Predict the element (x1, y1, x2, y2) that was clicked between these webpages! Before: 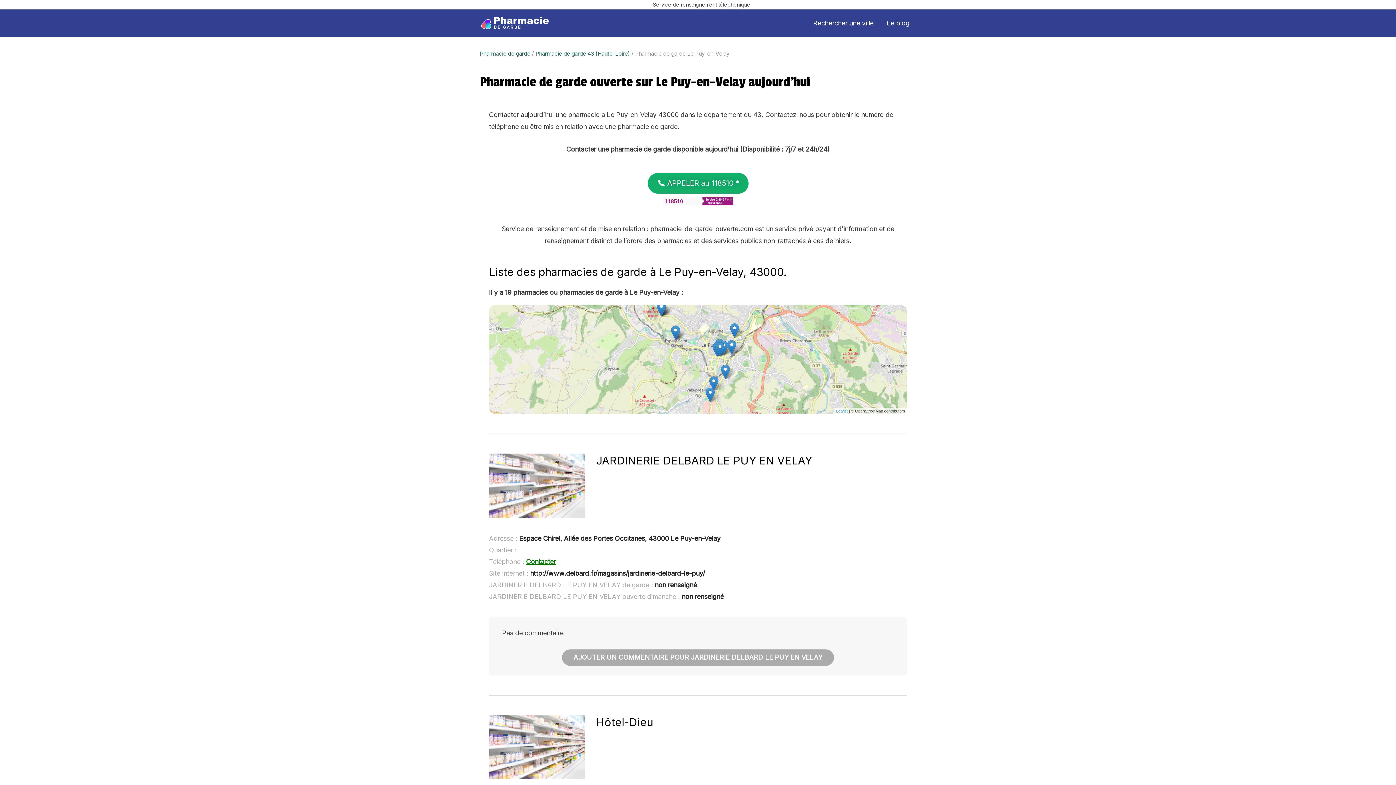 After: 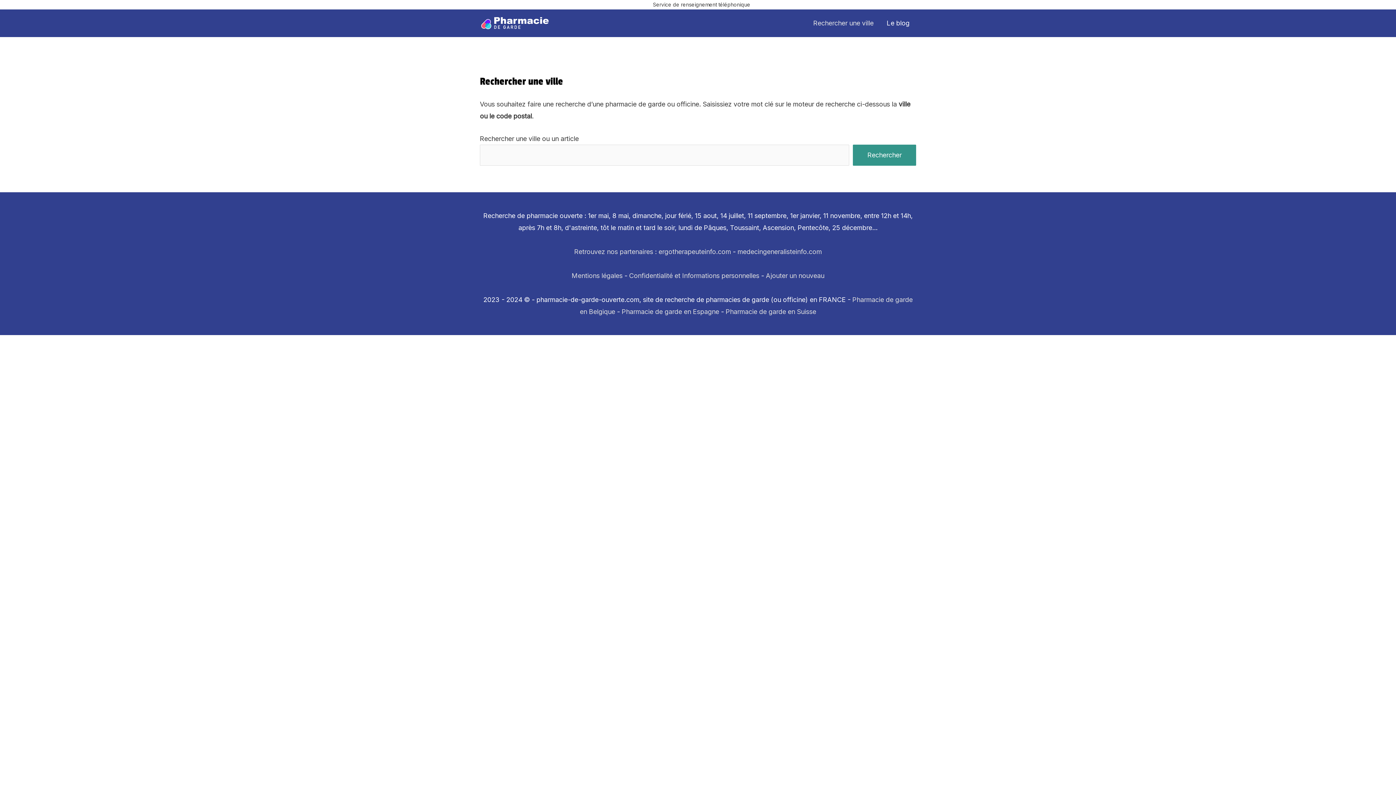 Action: label: Rechercher une ville bbox: (806, 9, 880, 37)